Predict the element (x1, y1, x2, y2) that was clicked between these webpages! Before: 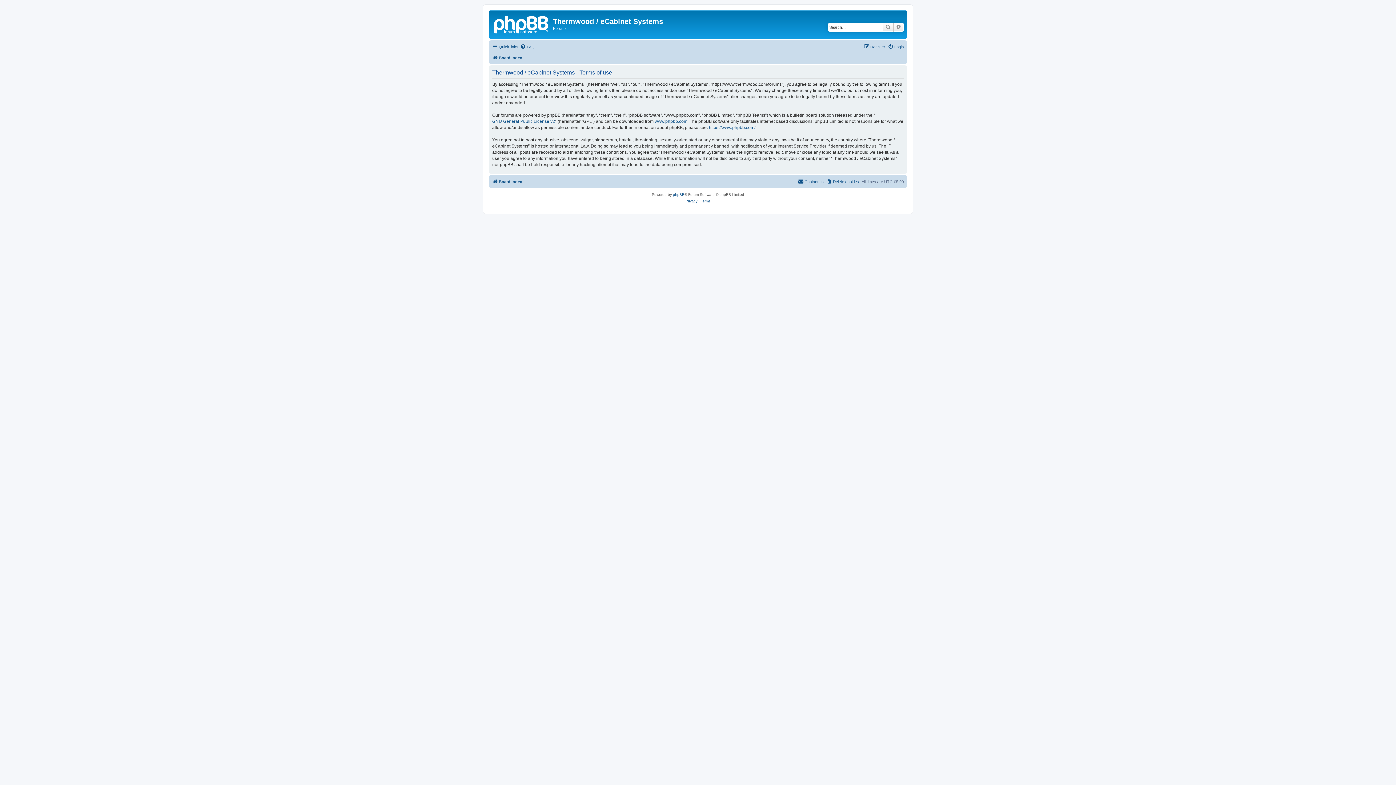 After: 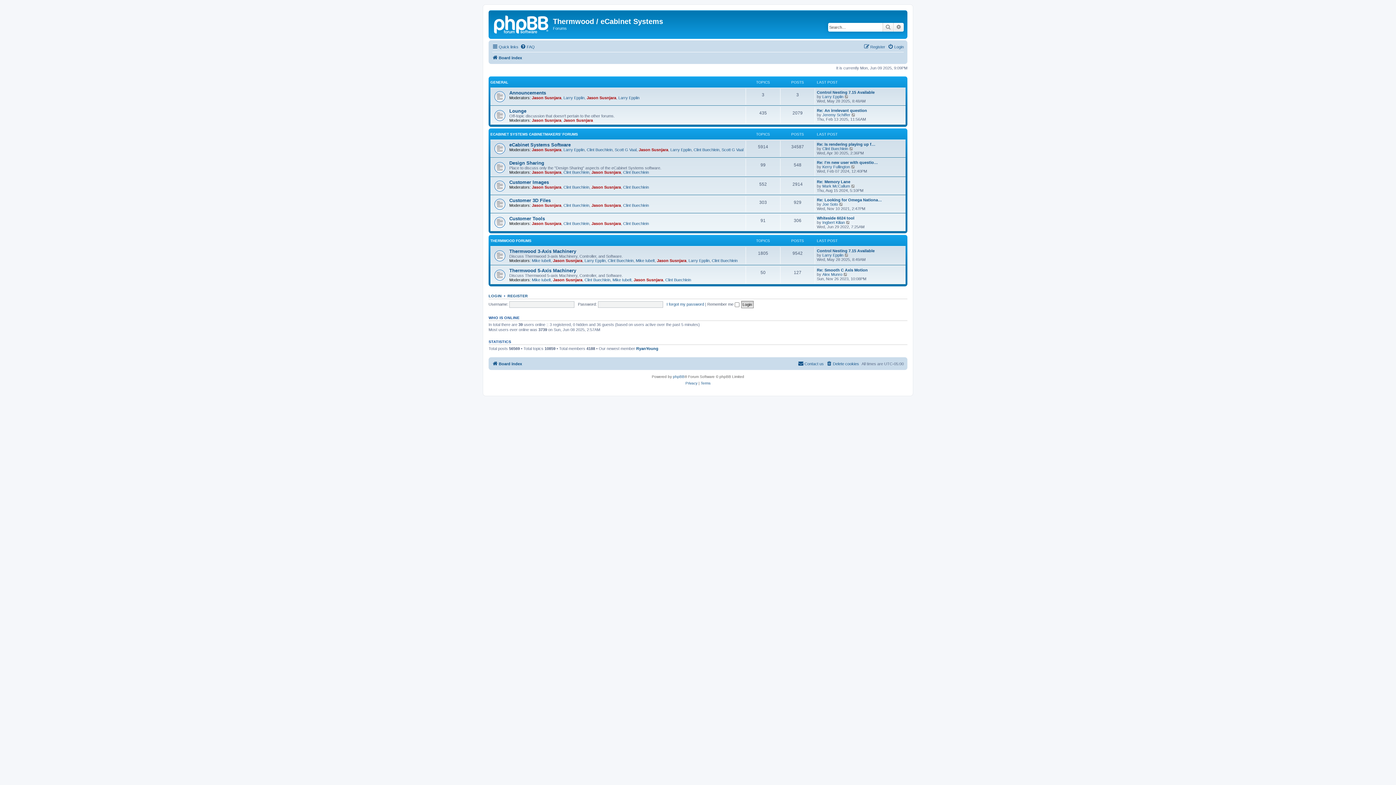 Action: bbox: (492, 53, 522, 62) label: Board index